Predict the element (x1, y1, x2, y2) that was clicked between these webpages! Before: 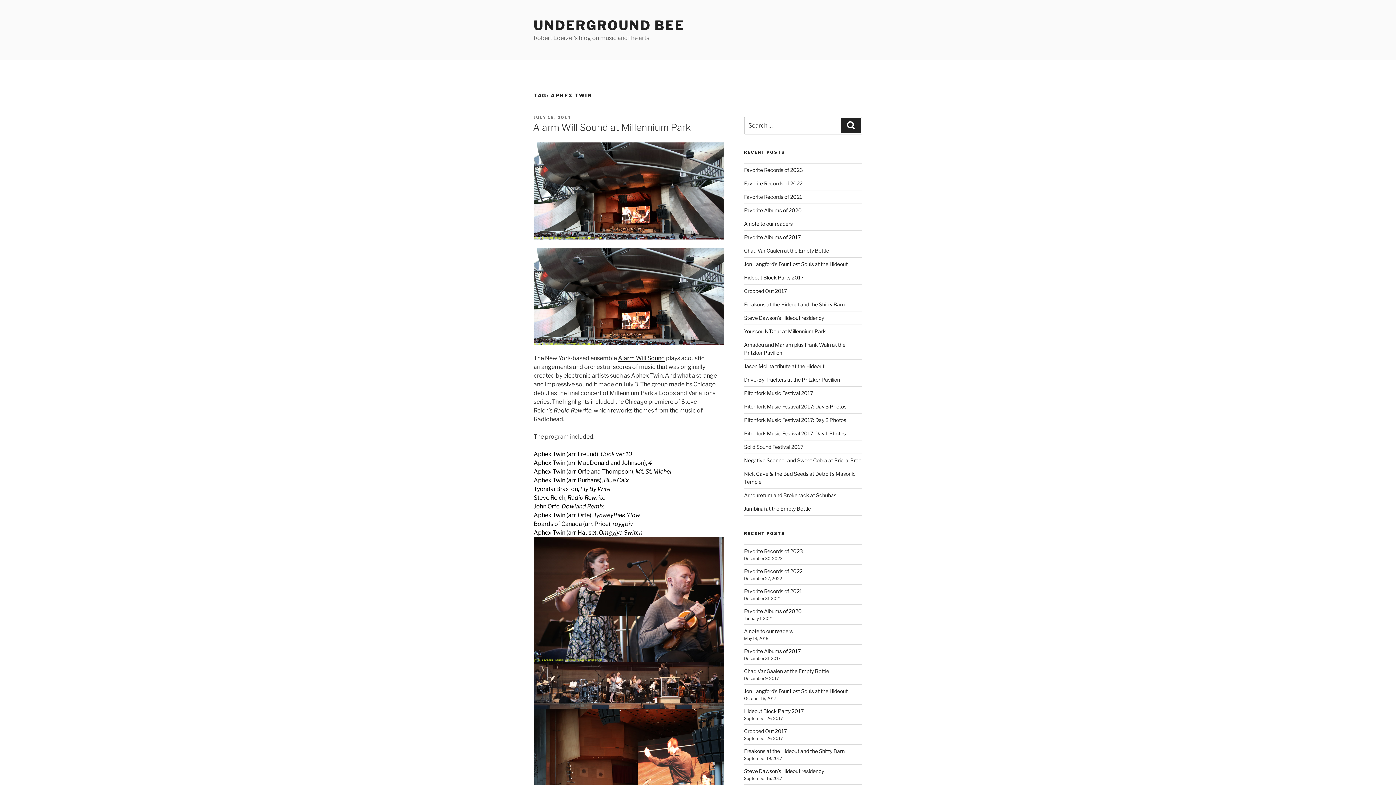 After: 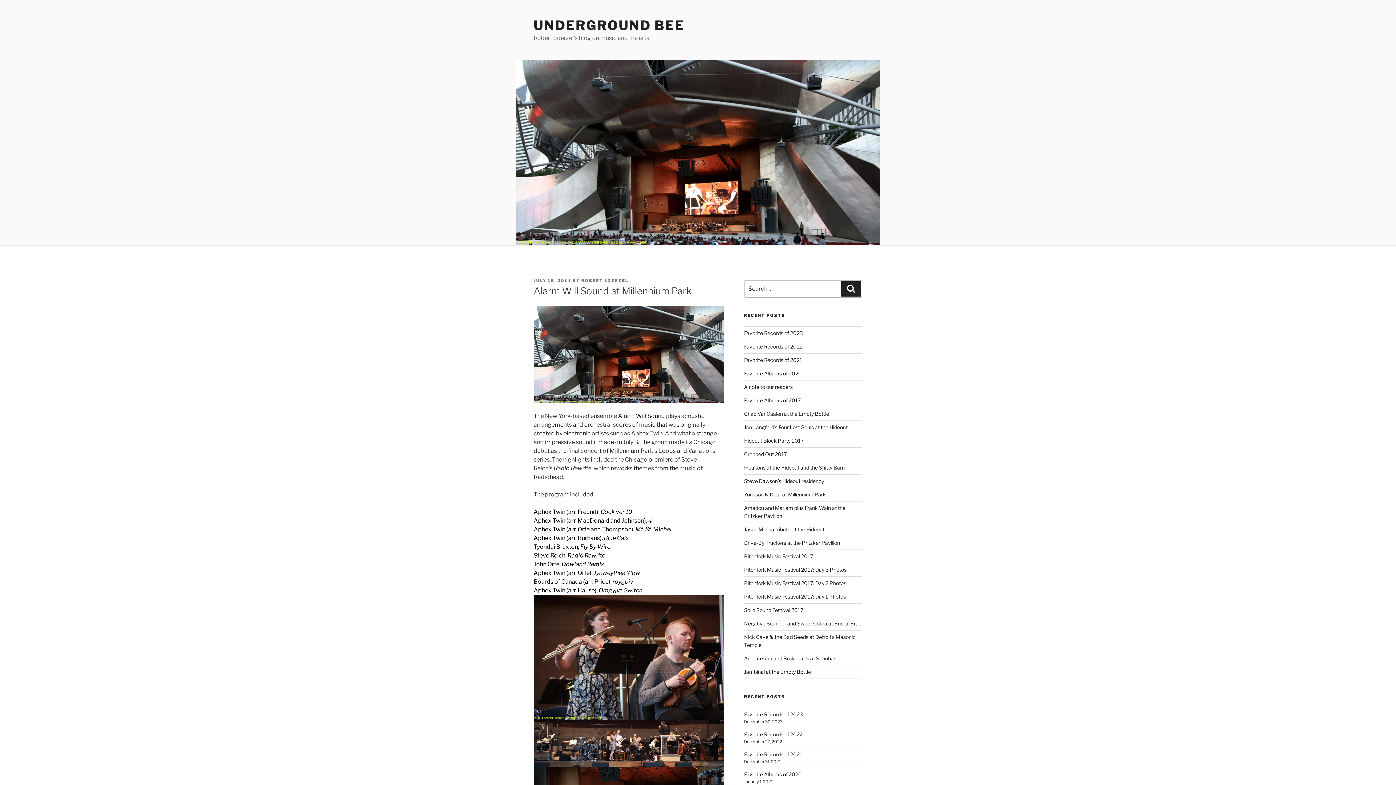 Action: bbox: (533, 234, 724, 241)